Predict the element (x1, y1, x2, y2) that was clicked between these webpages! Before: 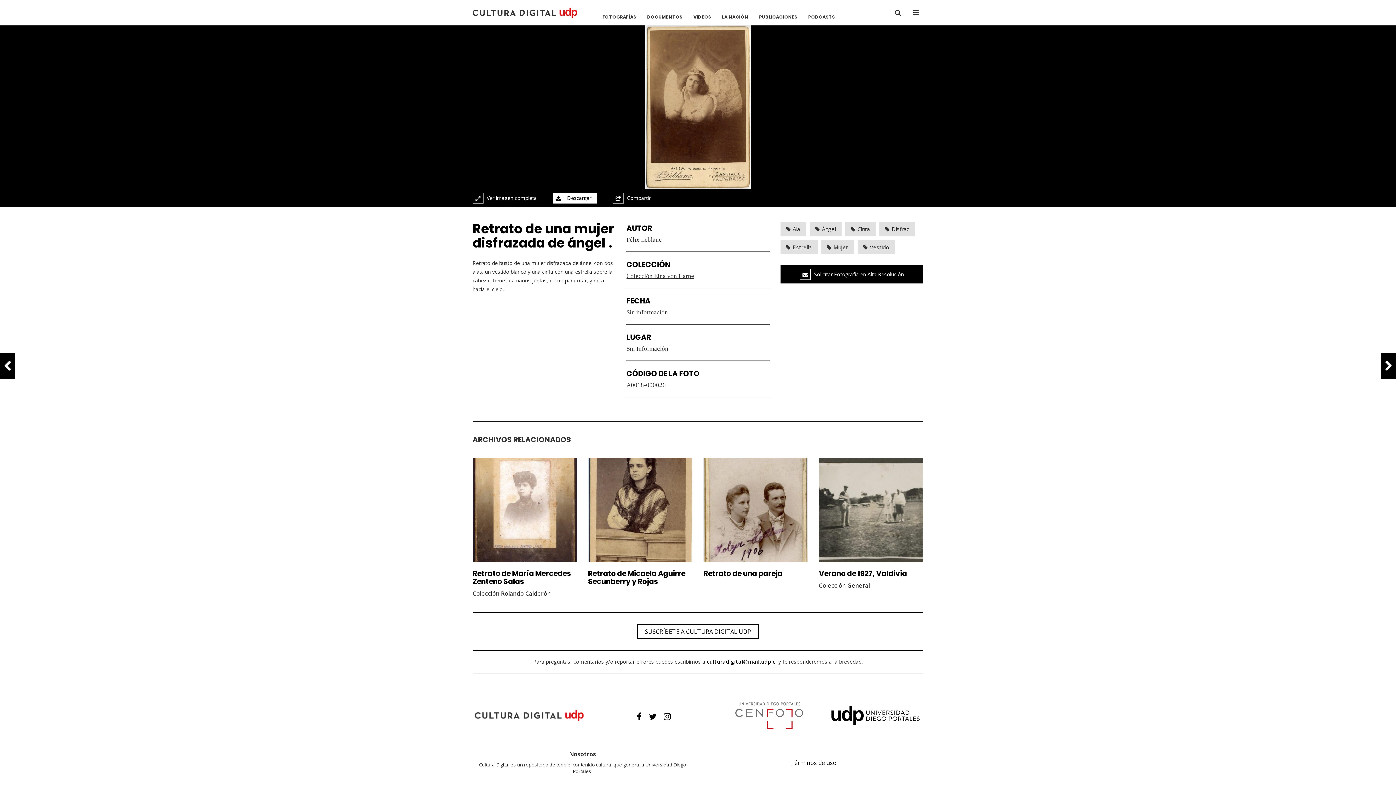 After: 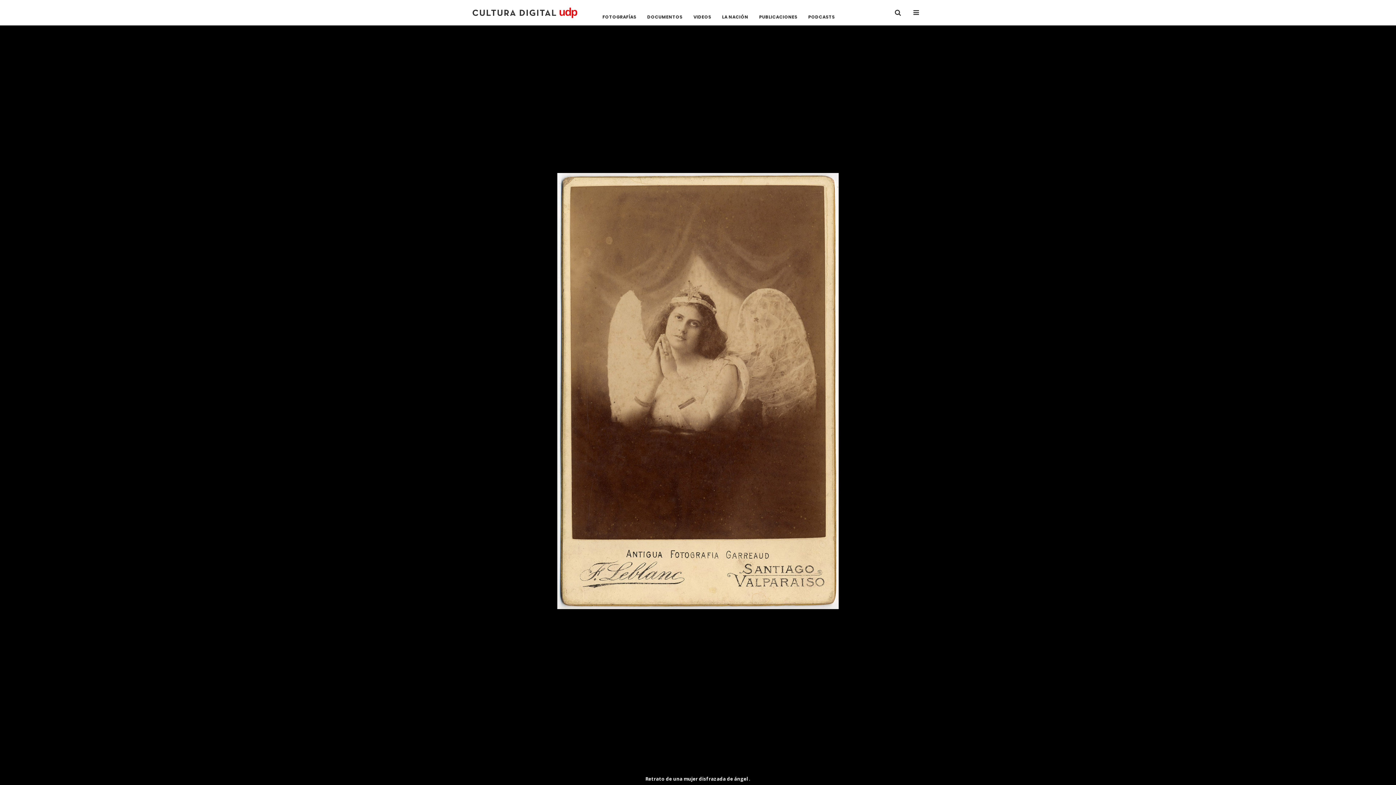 Action: bbox: (472, 192, 537, 203) label:  Ver imagen completa